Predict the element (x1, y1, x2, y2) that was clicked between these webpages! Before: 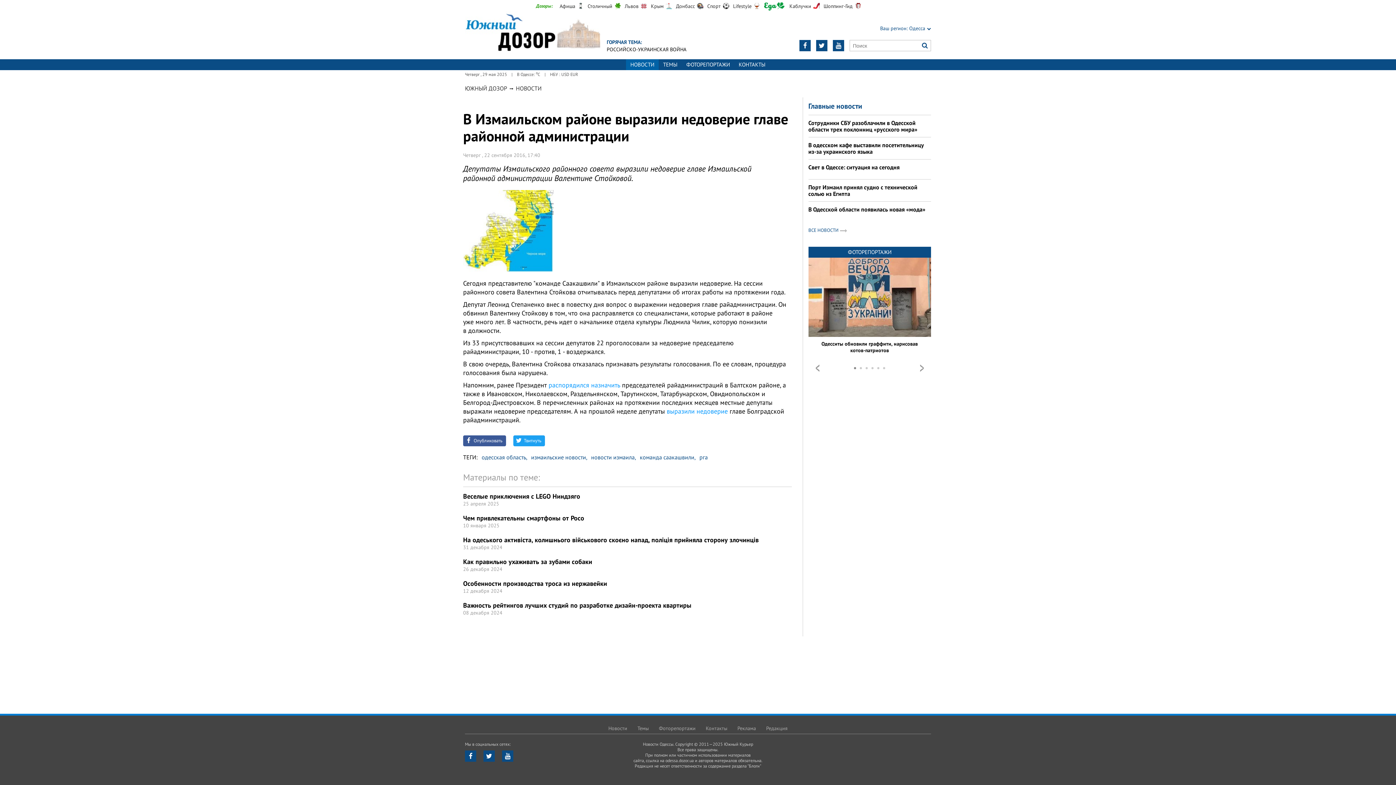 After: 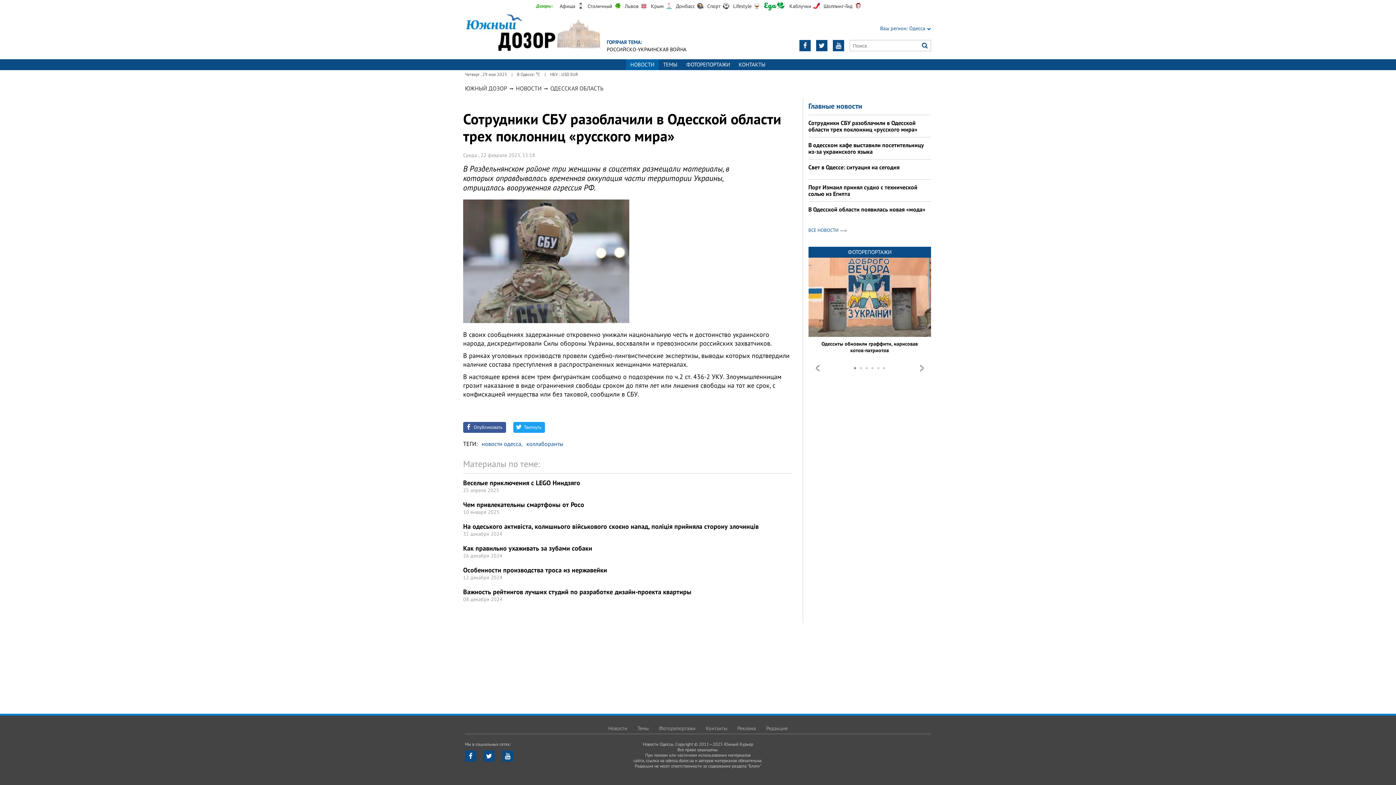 Action: bbox: (808, 119, 917, 133) label: Сотрудники СБУ разоблачили в Одесской области трех поклонниц «русского мира»